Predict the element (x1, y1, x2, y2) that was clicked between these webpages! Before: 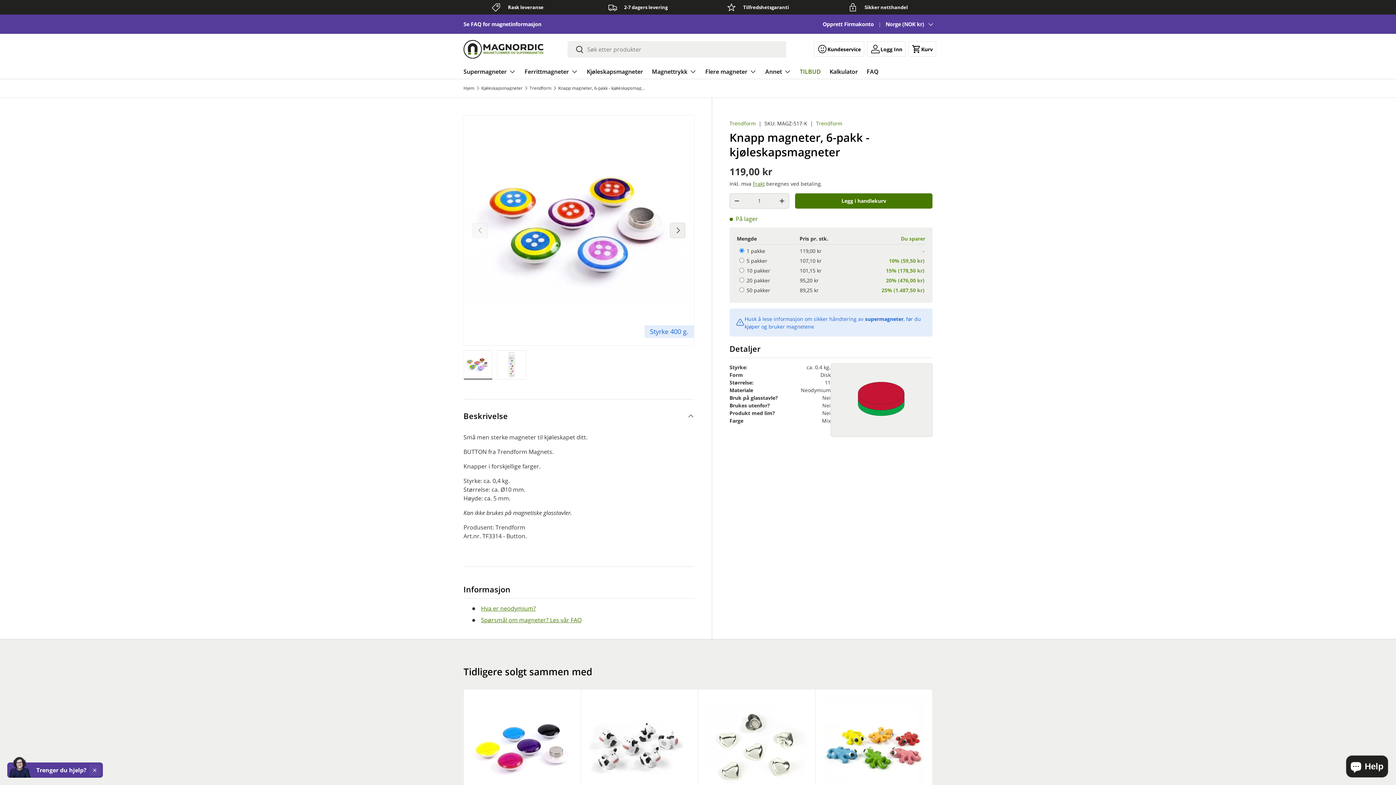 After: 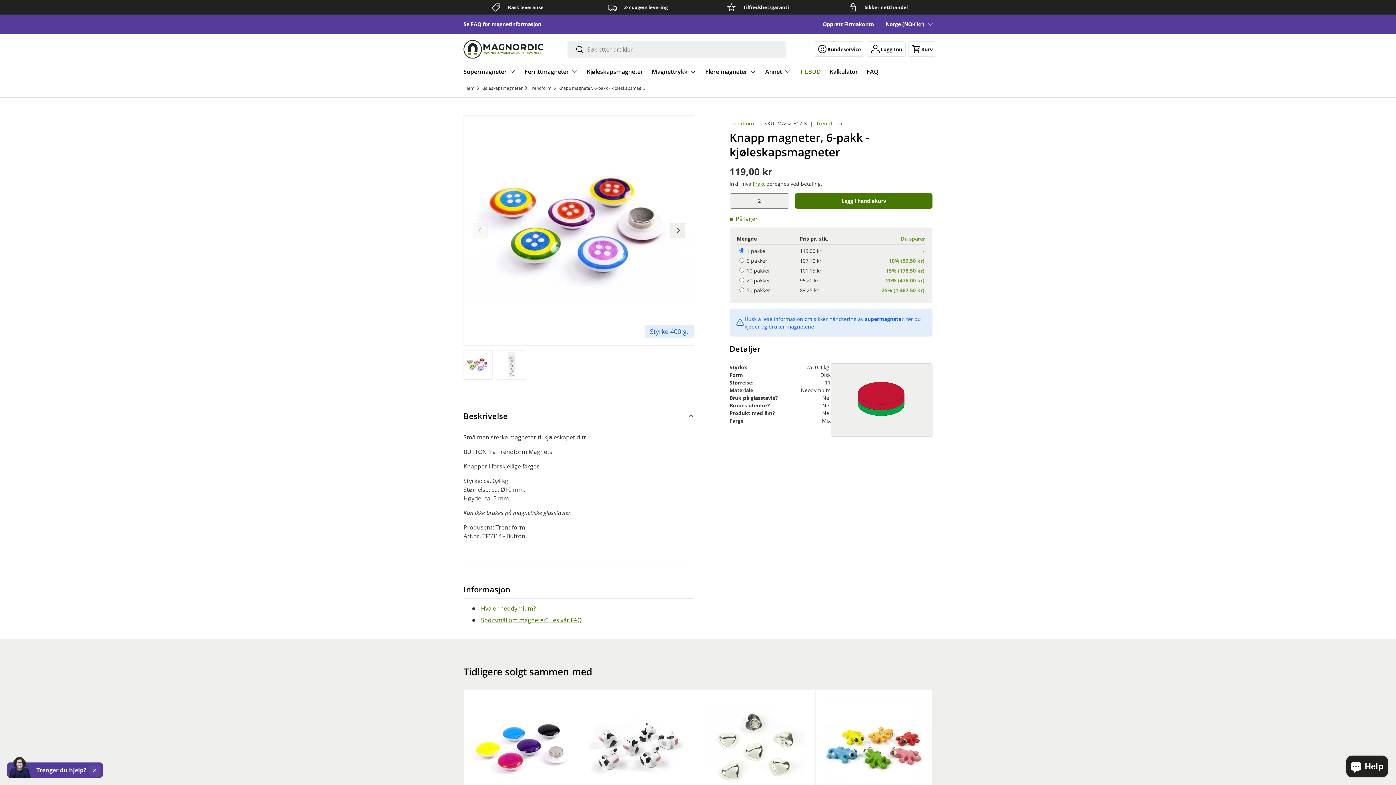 Action: label: + bbox: (775, 194, 789, 208)